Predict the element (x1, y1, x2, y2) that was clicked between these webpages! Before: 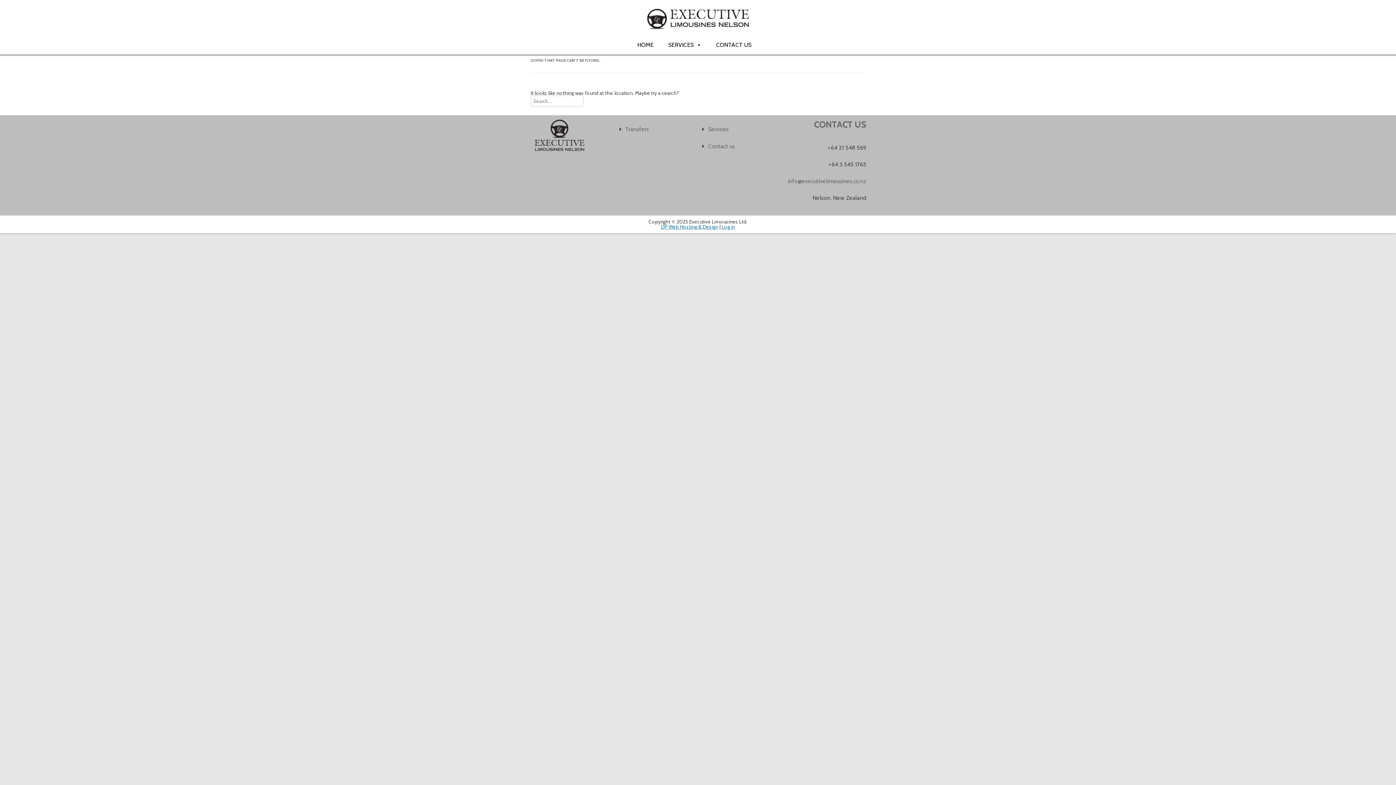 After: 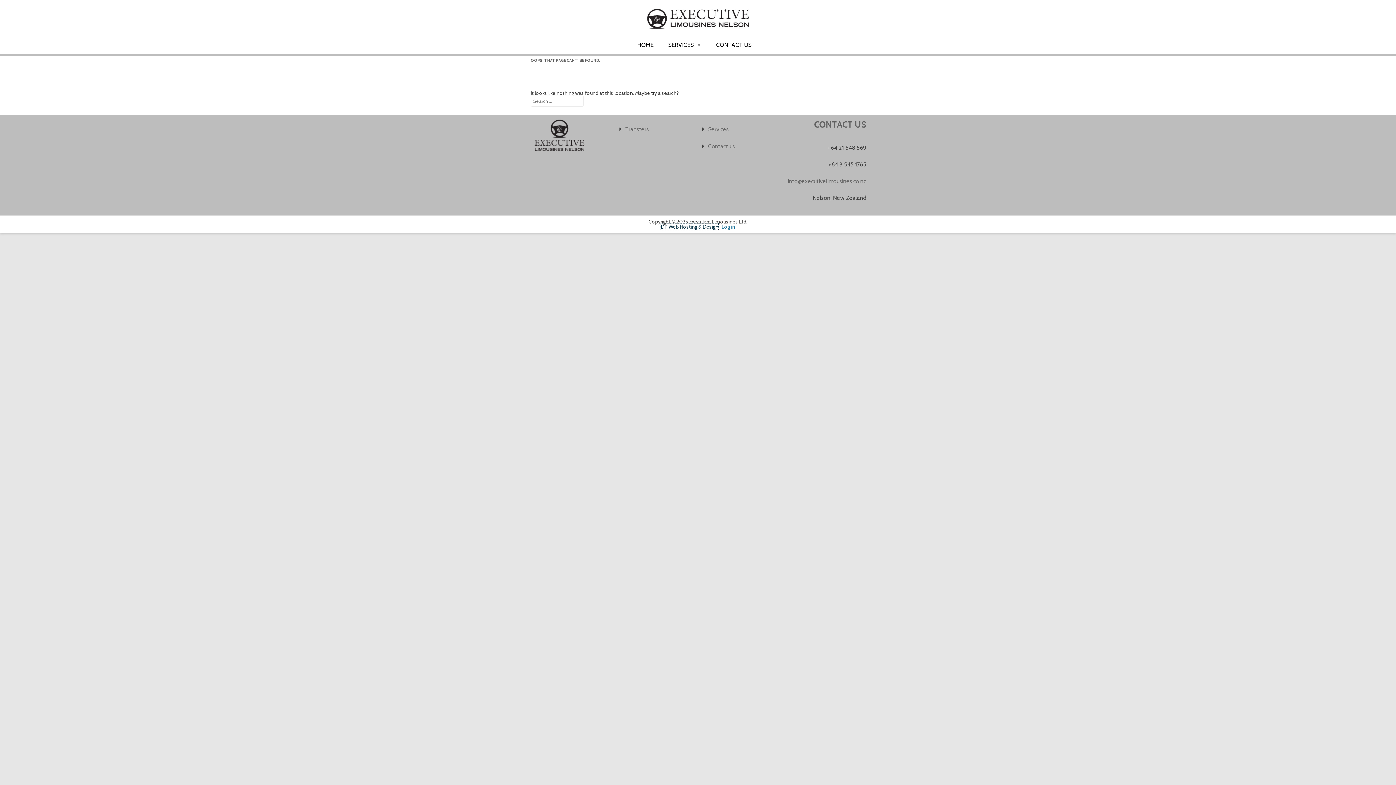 Action: label: DP Web Hosting & Design bbox: (661, 223, 718, 230)